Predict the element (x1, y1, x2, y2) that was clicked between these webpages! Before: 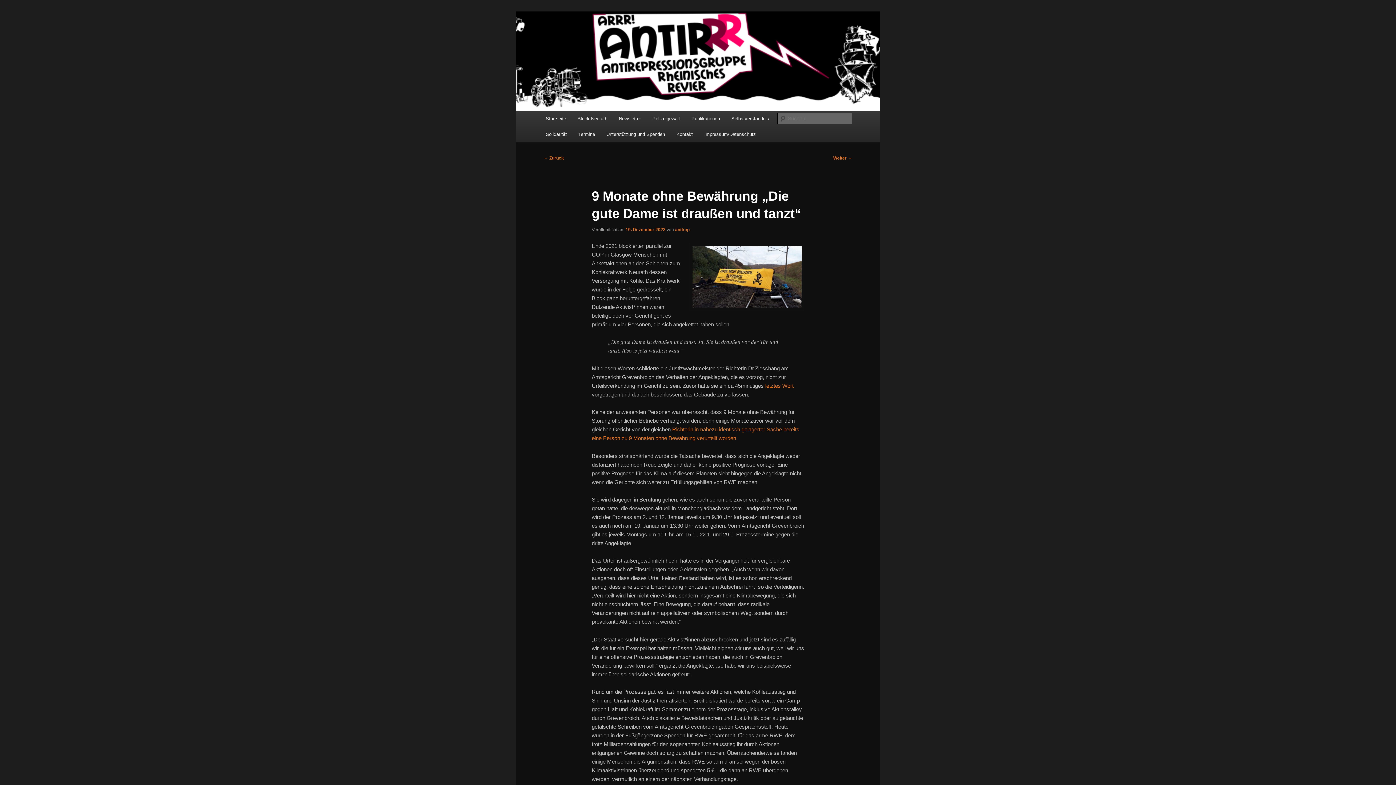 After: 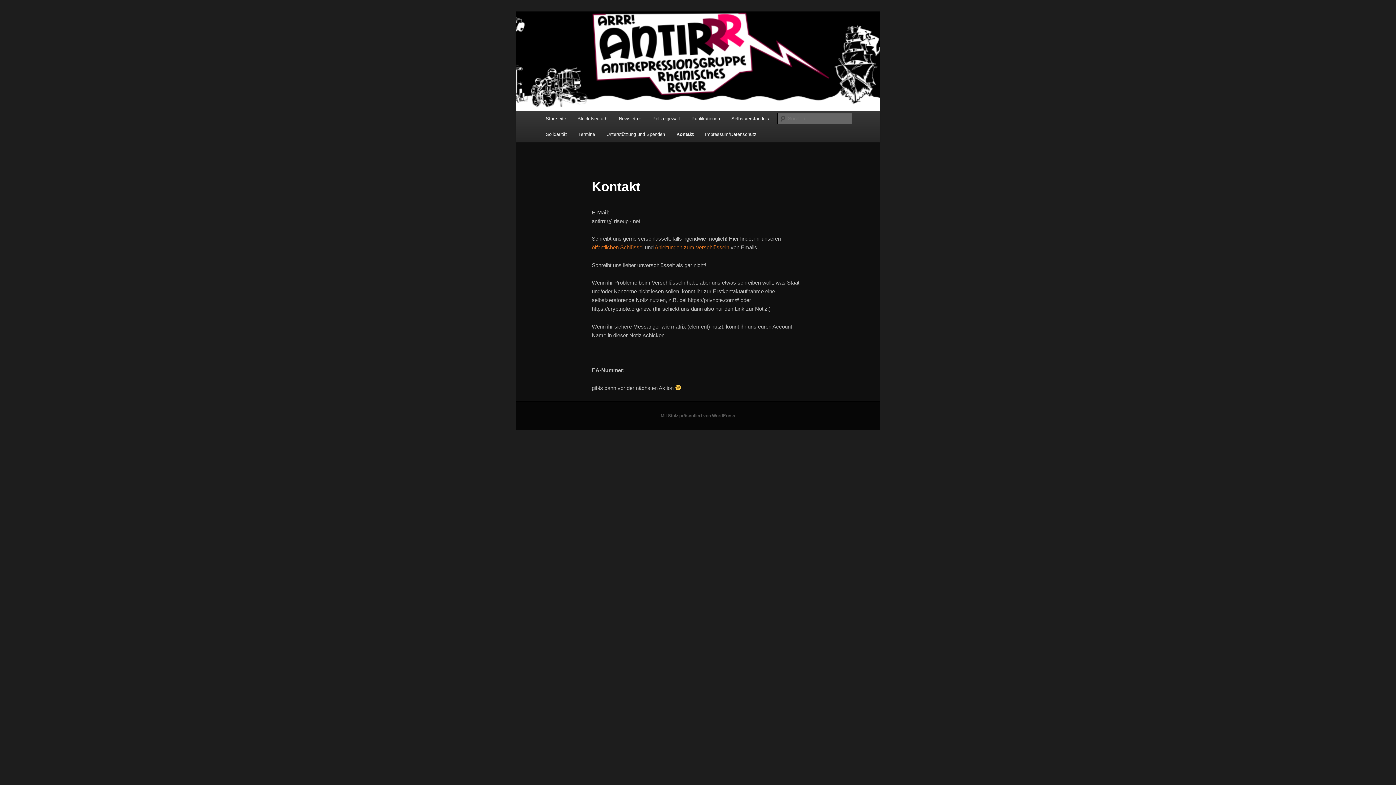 Action: label: Kontakt bbox: (670, 126, 698, 142)